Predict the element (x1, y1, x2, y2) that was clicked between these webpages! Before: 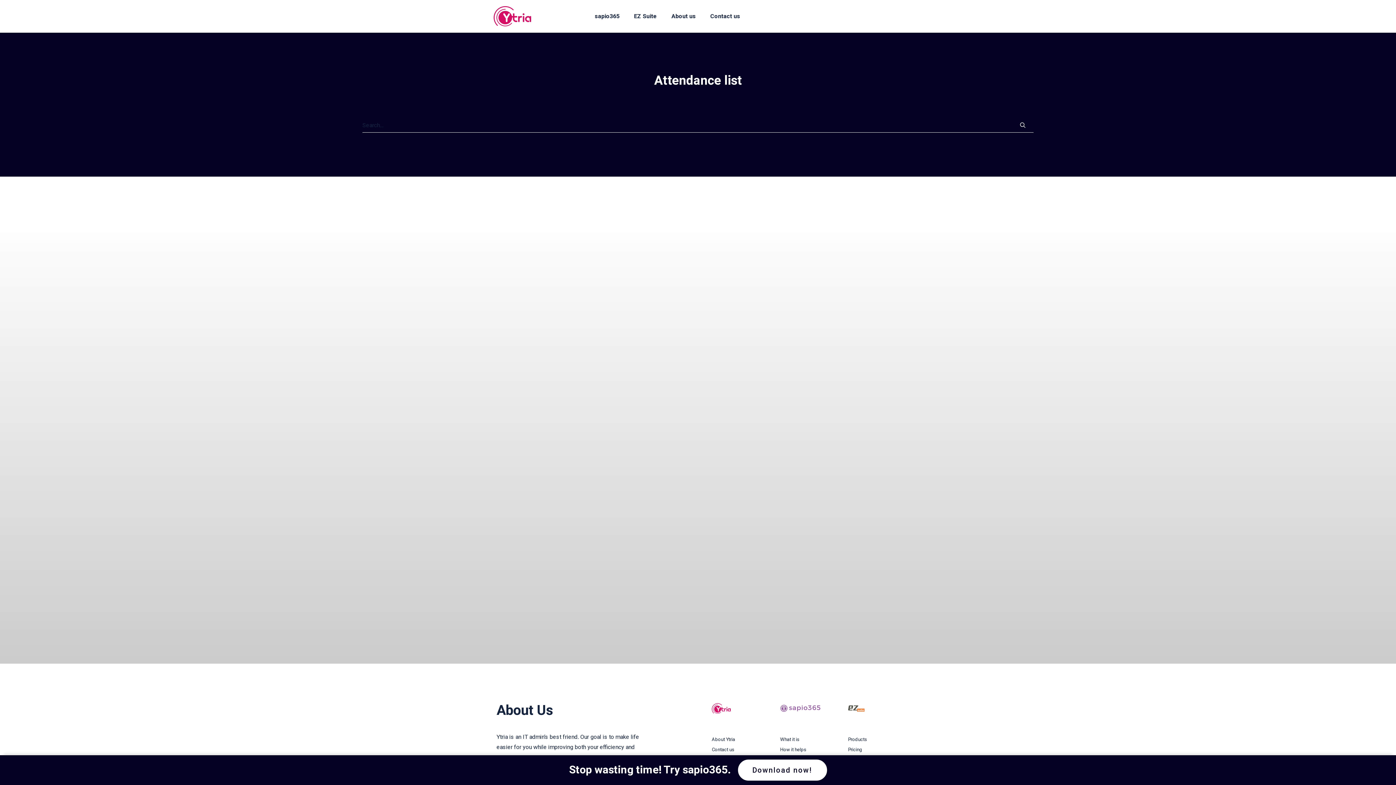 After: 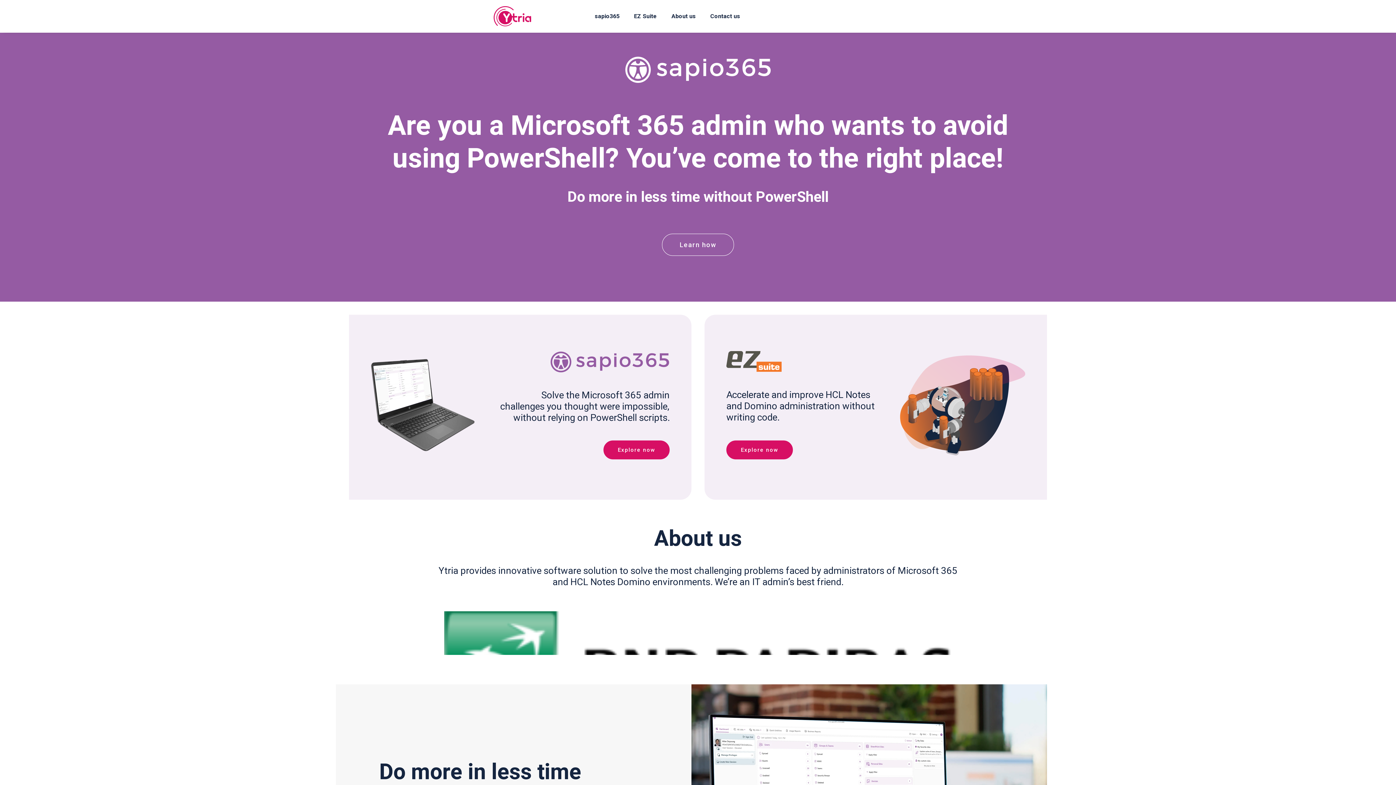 Action: bbox: (493, 6, 587, 26)